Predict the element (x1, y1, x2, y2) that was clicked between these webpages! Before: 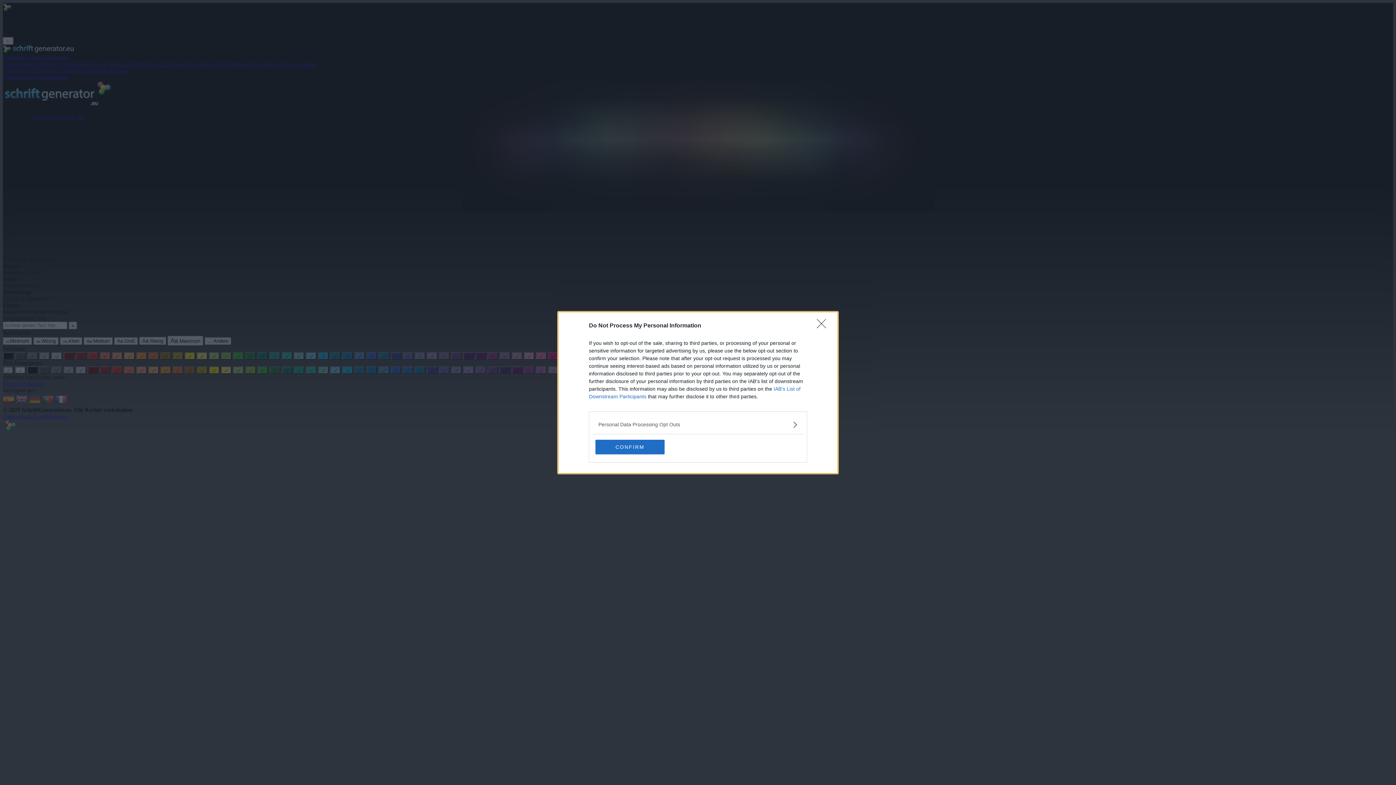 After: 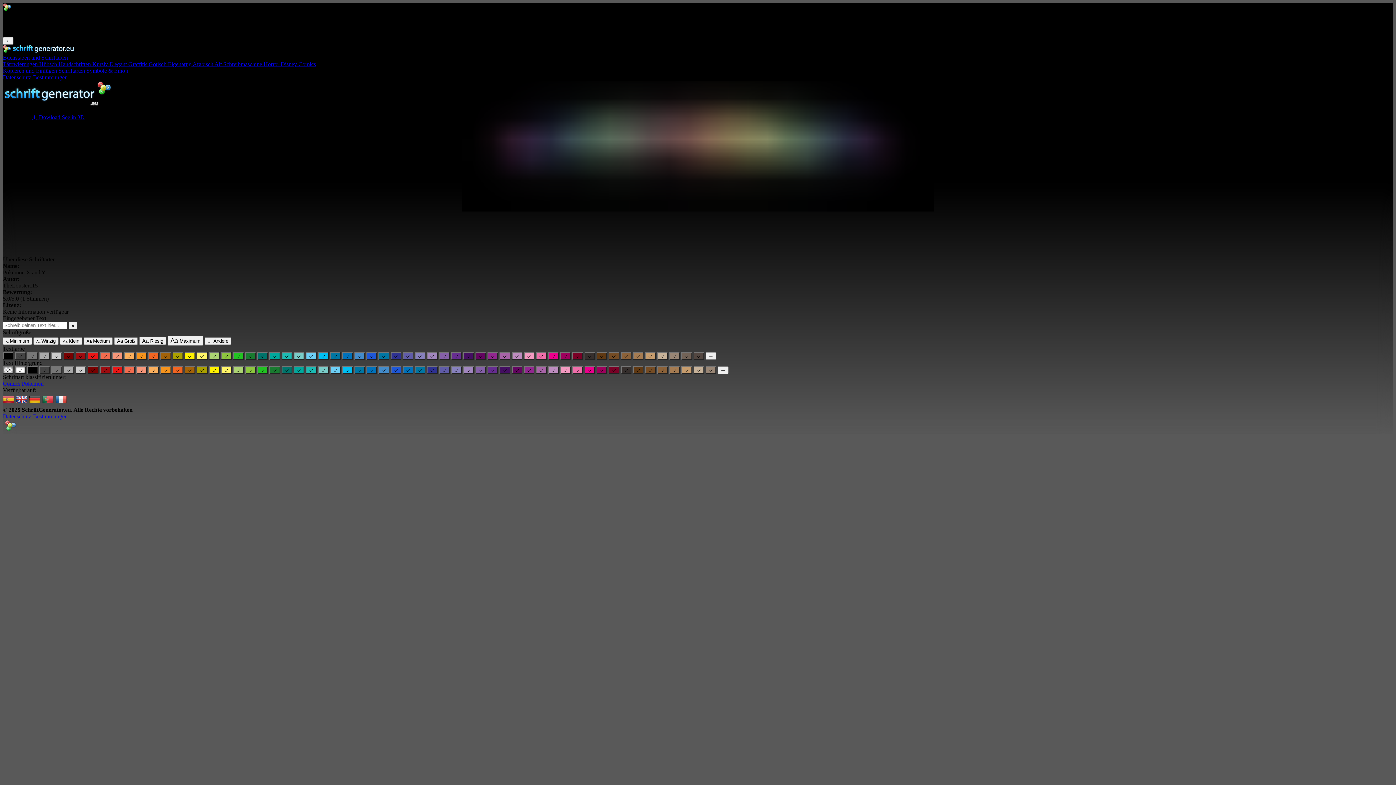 Action: label: CONFIRM bbox: (595, 439, 664, 454)